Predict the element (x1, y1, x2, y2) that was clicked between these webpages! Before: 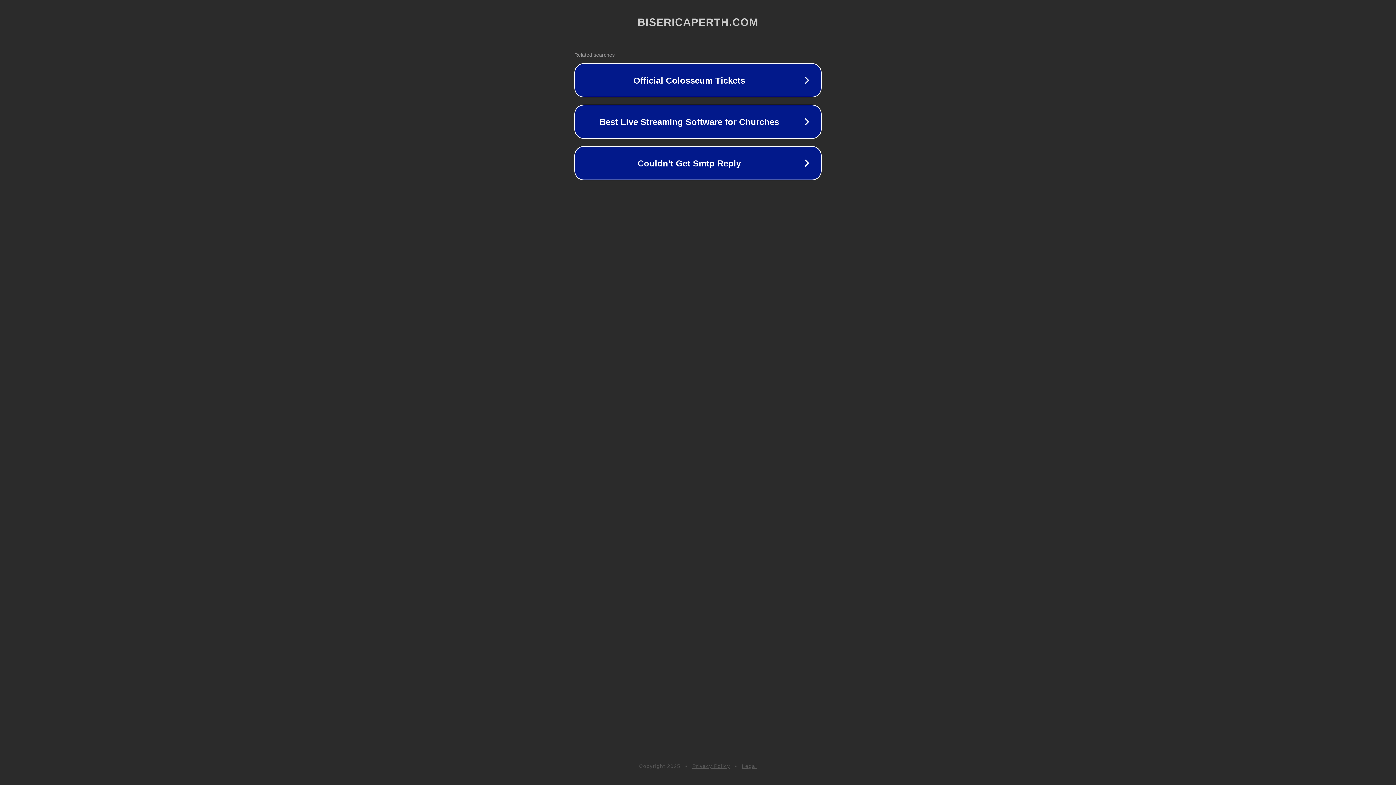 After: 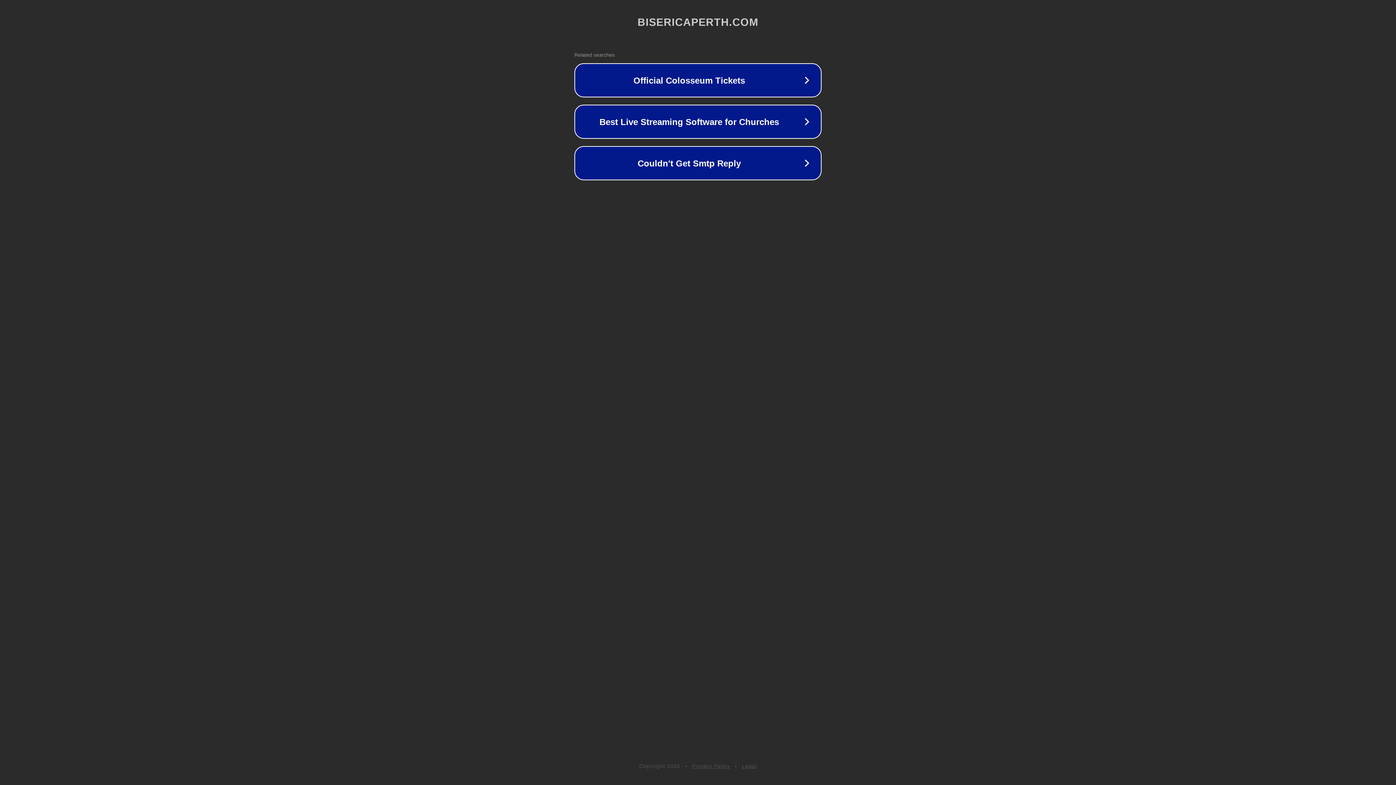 Action: label: Privacy Policy bbox: (692, 763, 730, 769)